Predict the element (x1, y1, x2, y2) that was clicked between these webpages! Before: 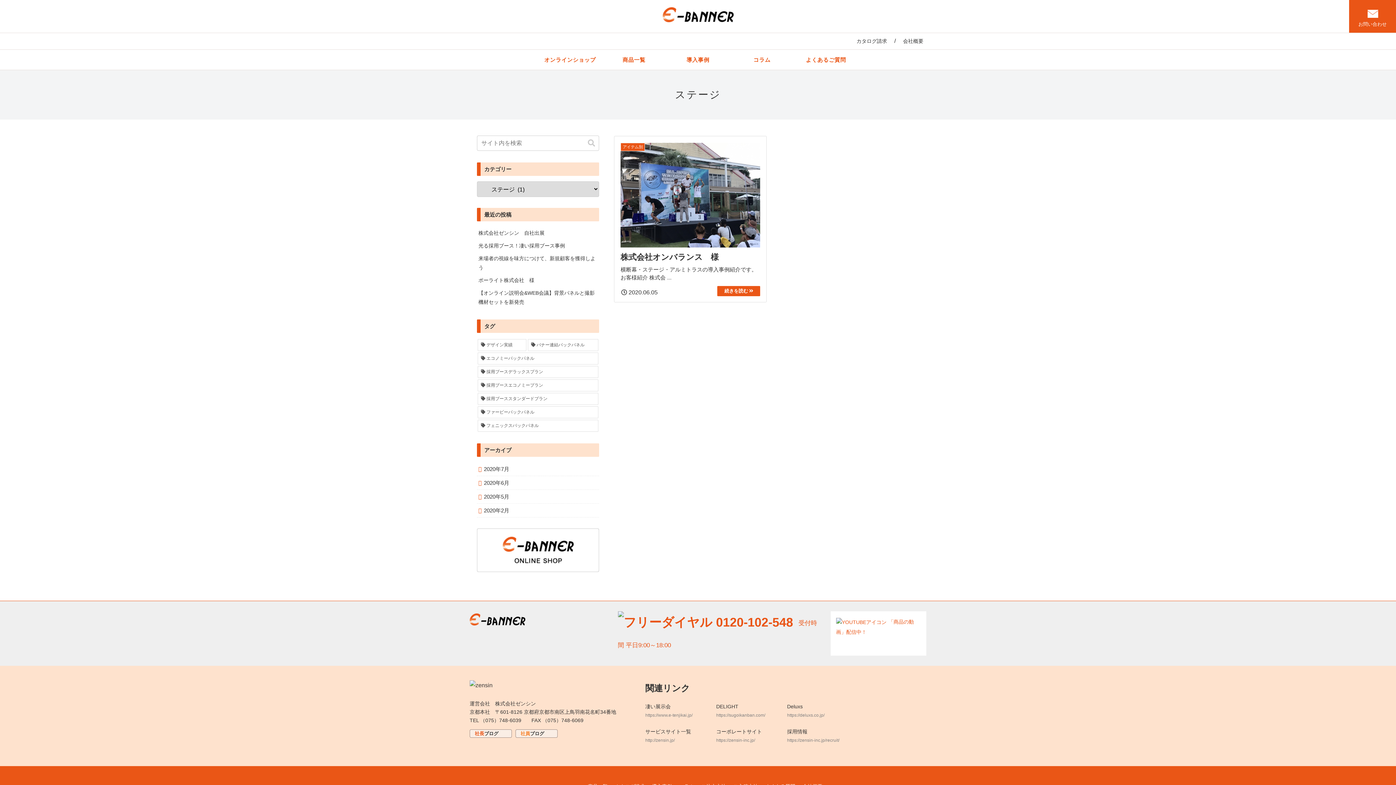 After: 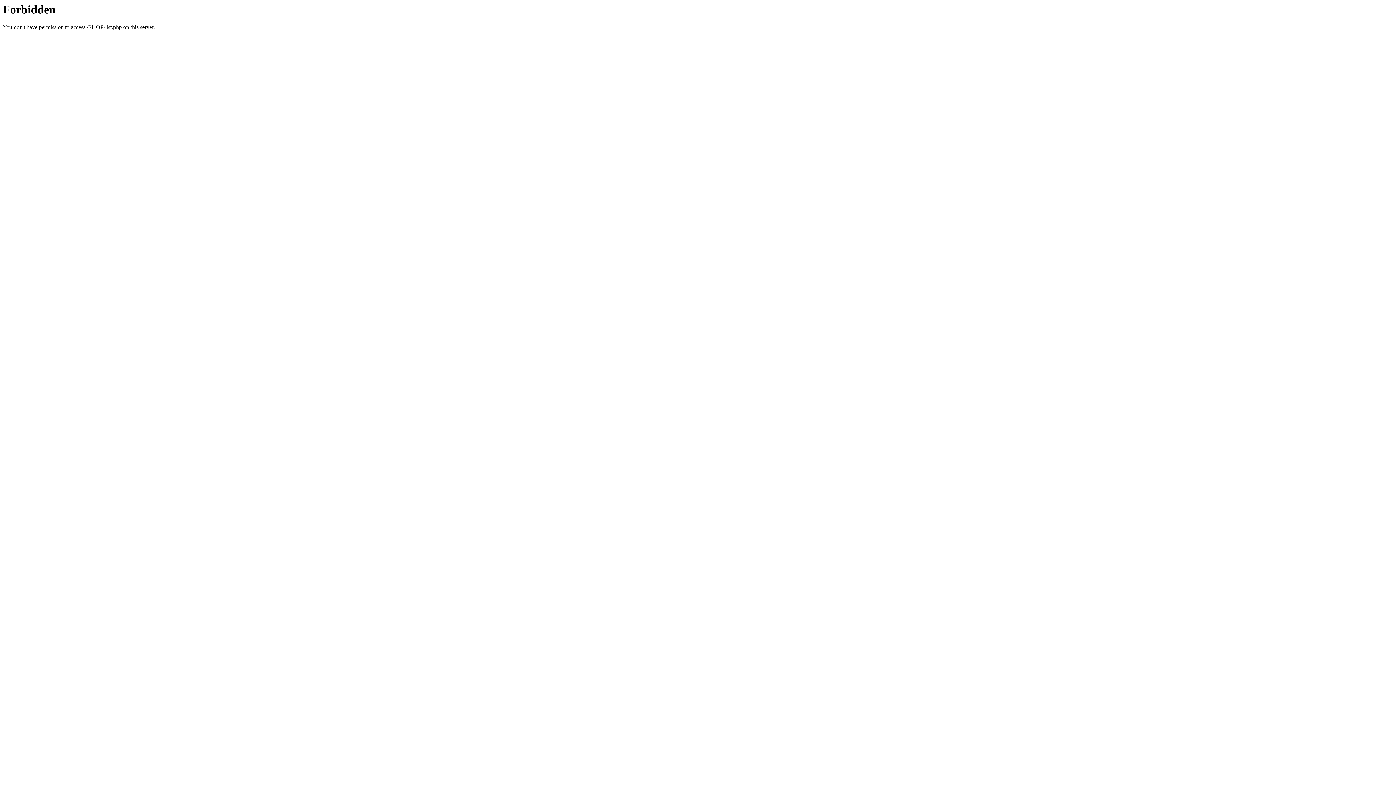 Action: label: 商品一覧 bbox: (602, 49, 666, 69)